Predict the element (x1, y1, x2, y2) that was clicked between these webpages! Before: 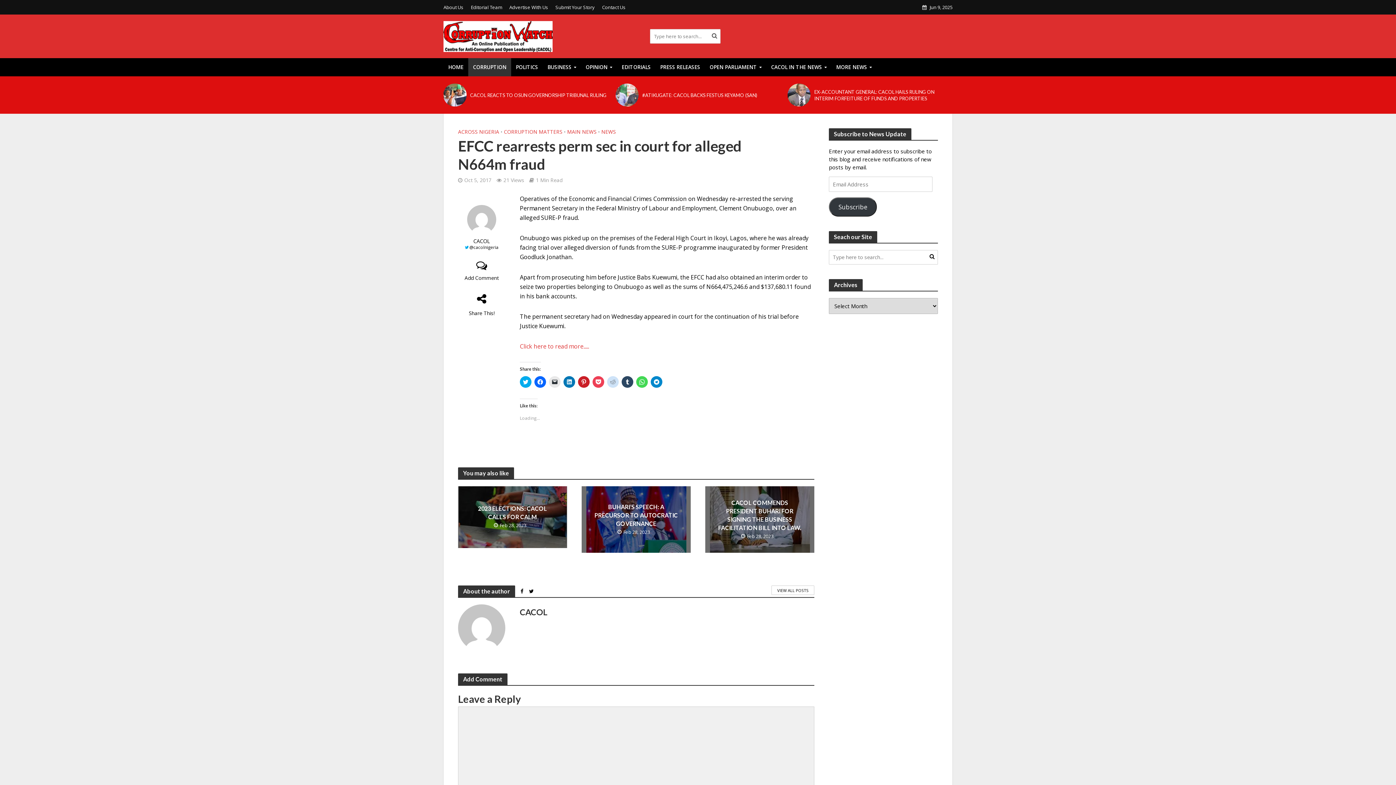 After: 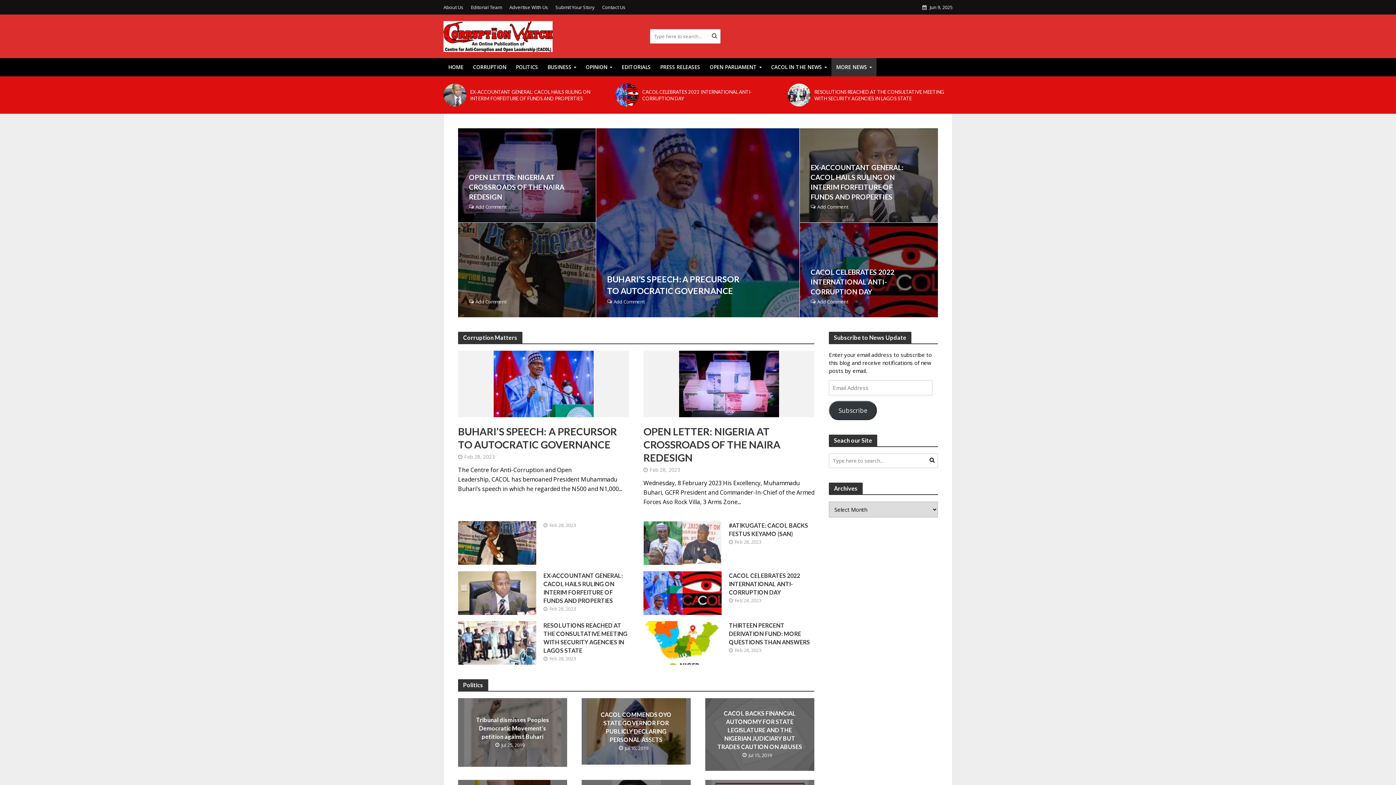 Action: bbox: (443, 25, 552, 43)